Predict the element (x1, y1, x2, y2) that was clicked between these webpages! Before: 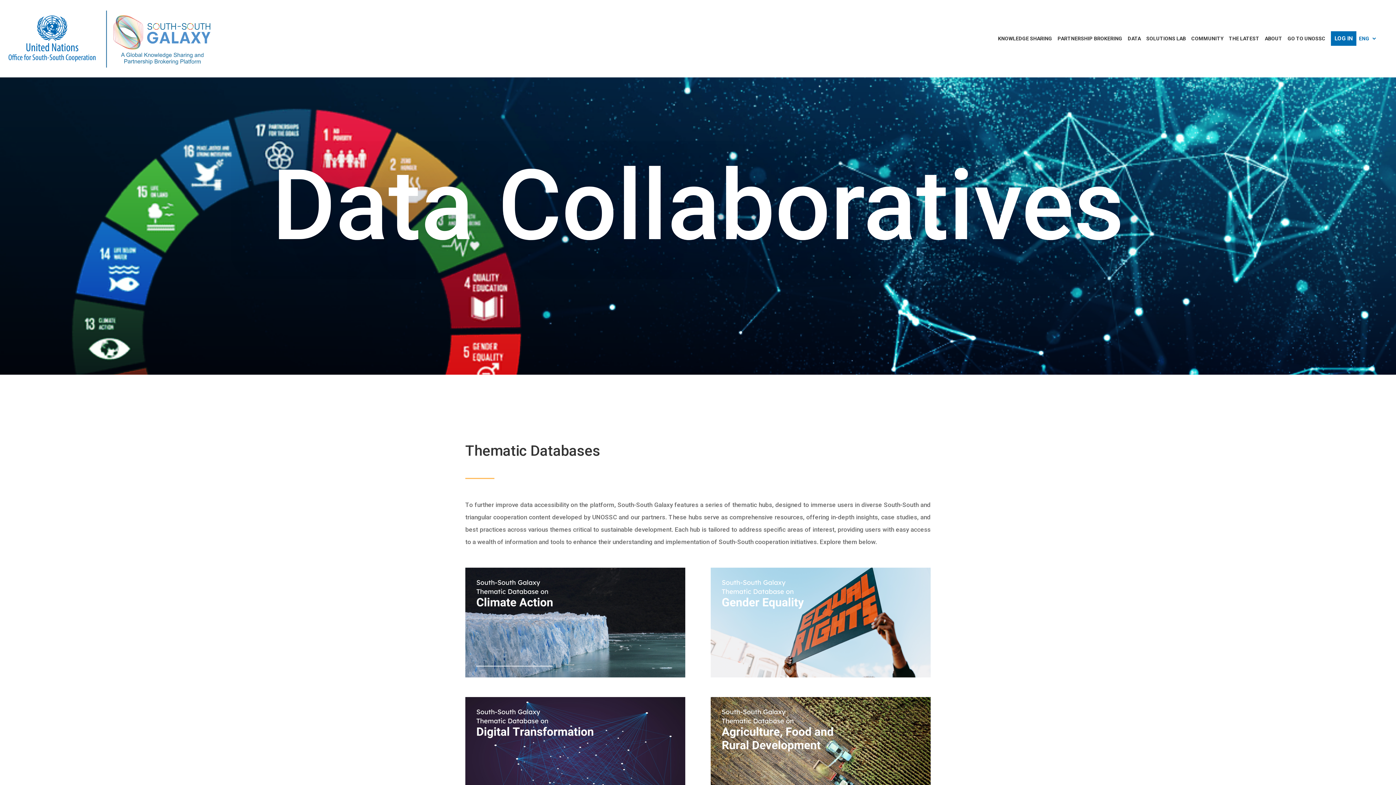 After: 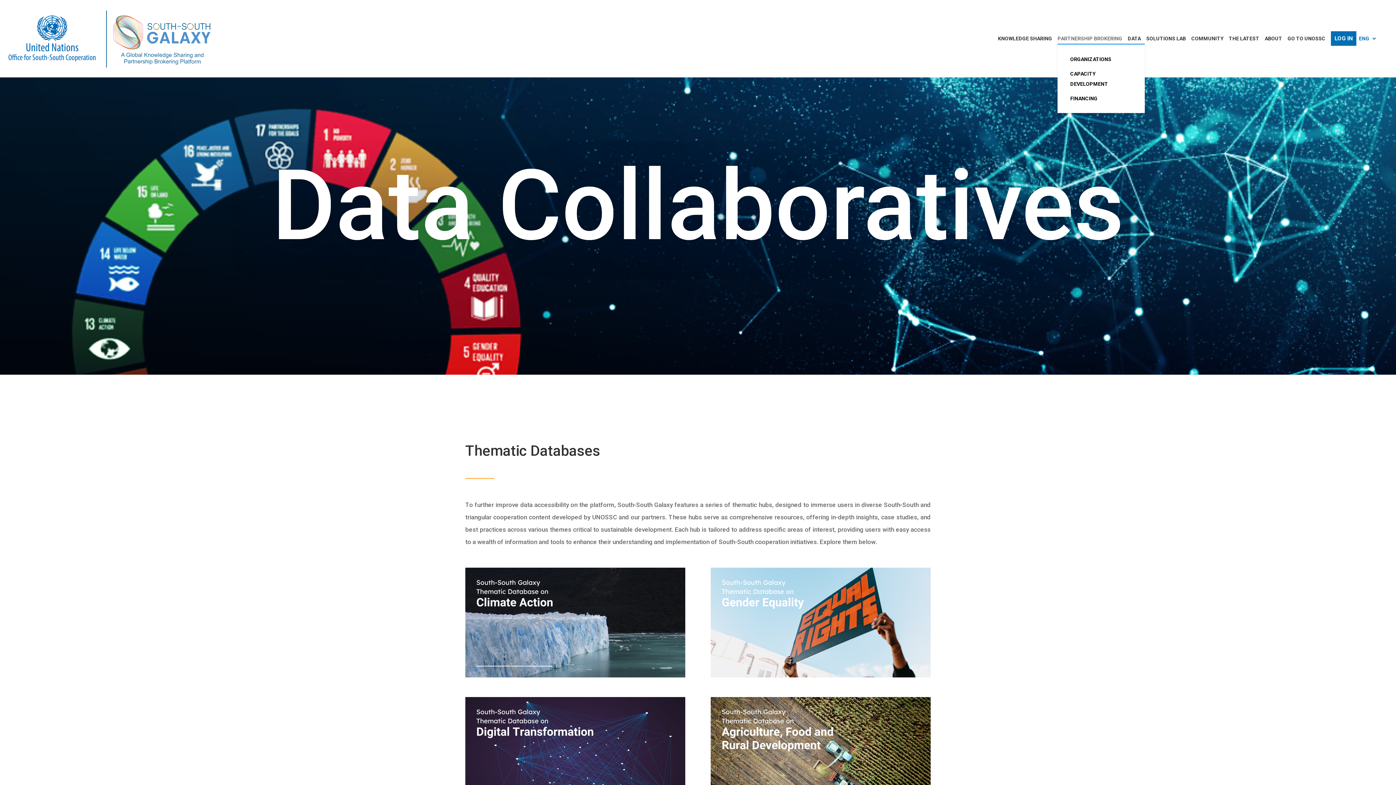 Action: label: PARTNERSHIP BROKERING bbox: (1057, 36, 1122, 44)